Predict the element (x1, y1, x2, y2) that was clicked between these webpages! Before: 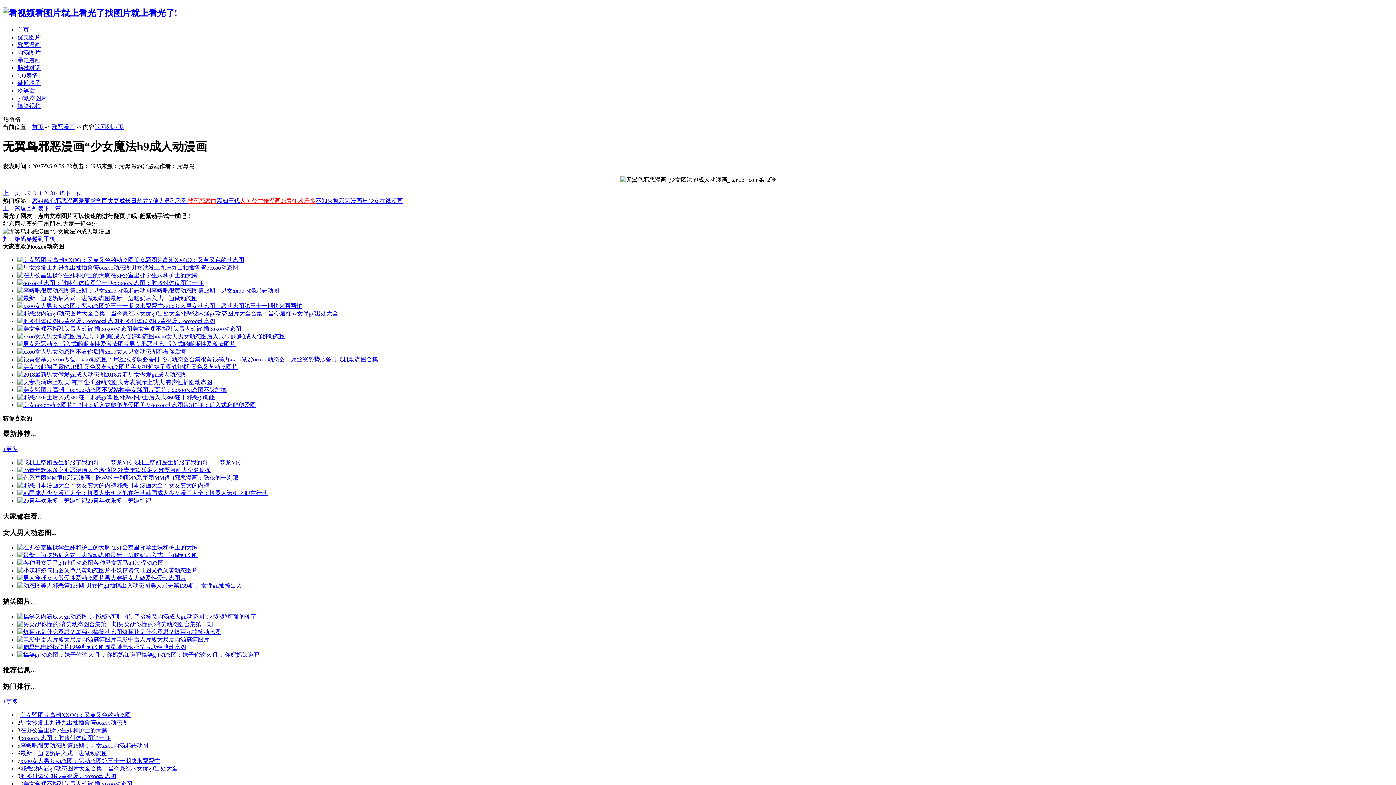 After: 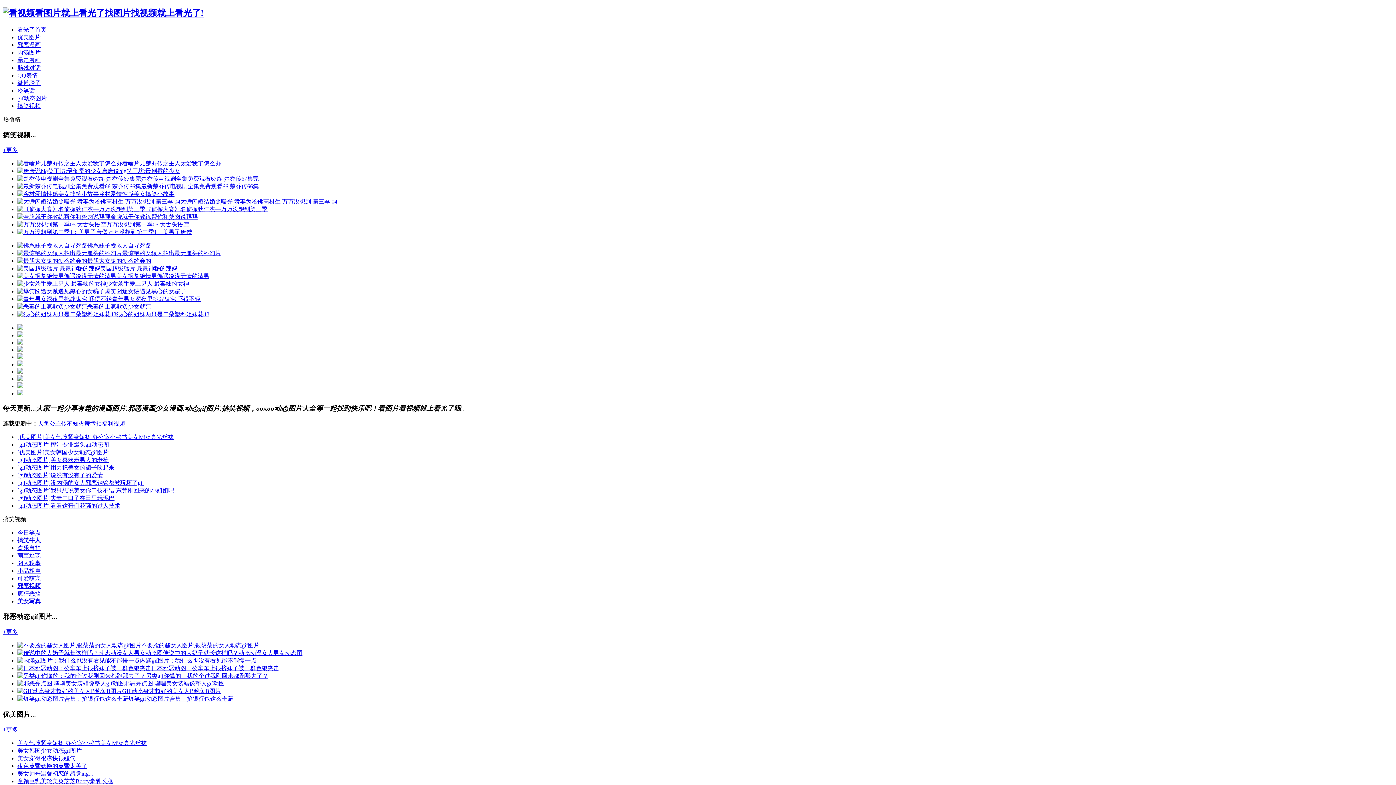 Action: label: 首页 bbox: (32, 123, 43, 130)